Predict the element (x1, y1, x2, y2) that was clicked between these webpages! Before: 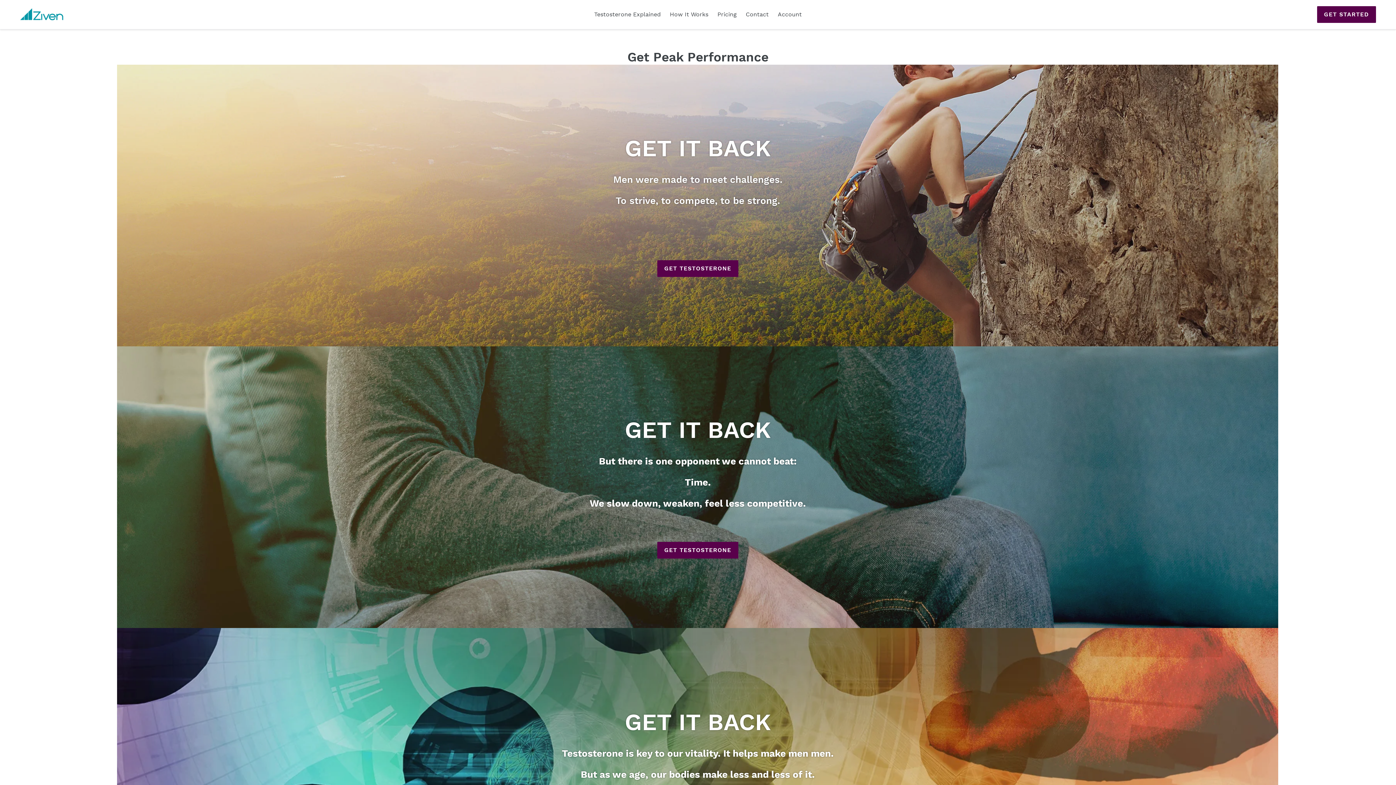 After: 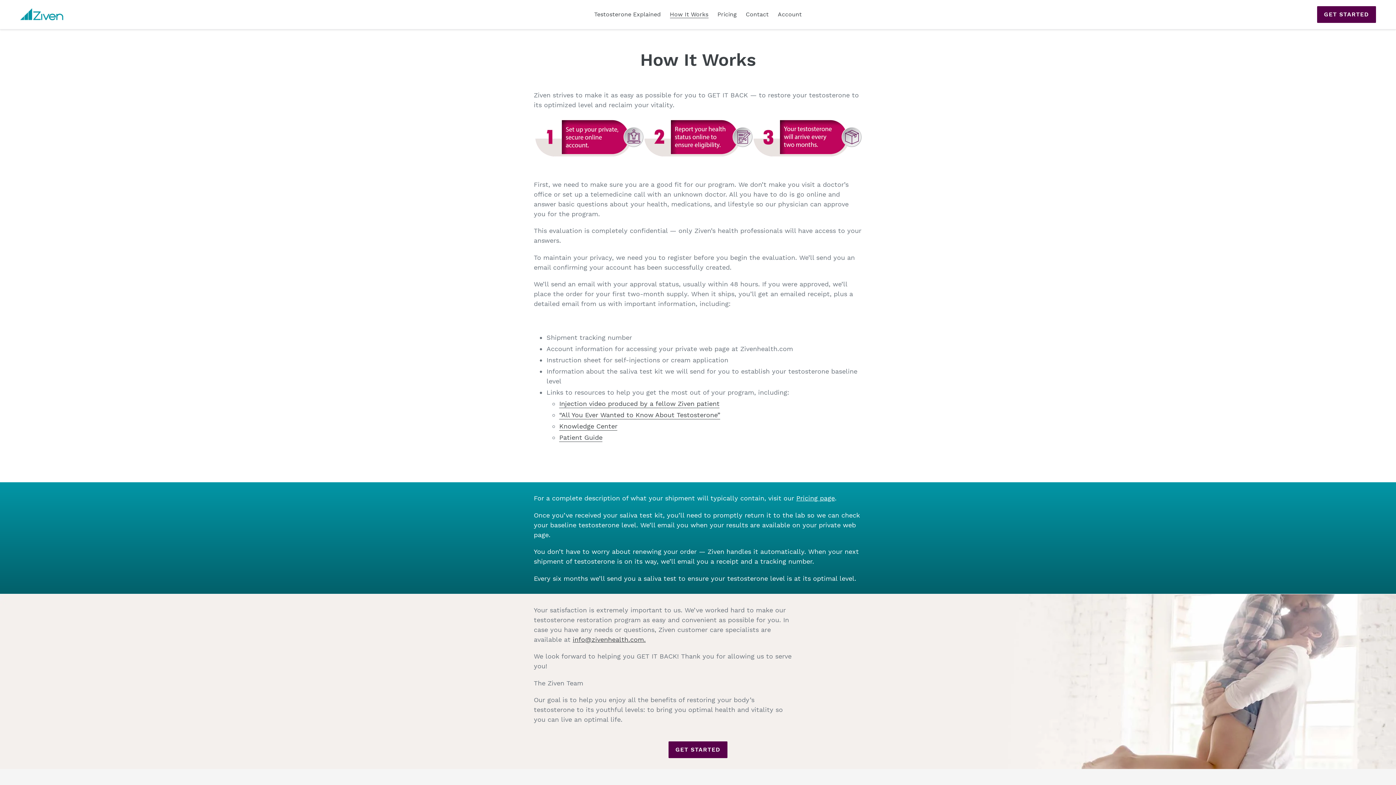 Action: label: How It Works bbox: (666, 9, 712, 20)